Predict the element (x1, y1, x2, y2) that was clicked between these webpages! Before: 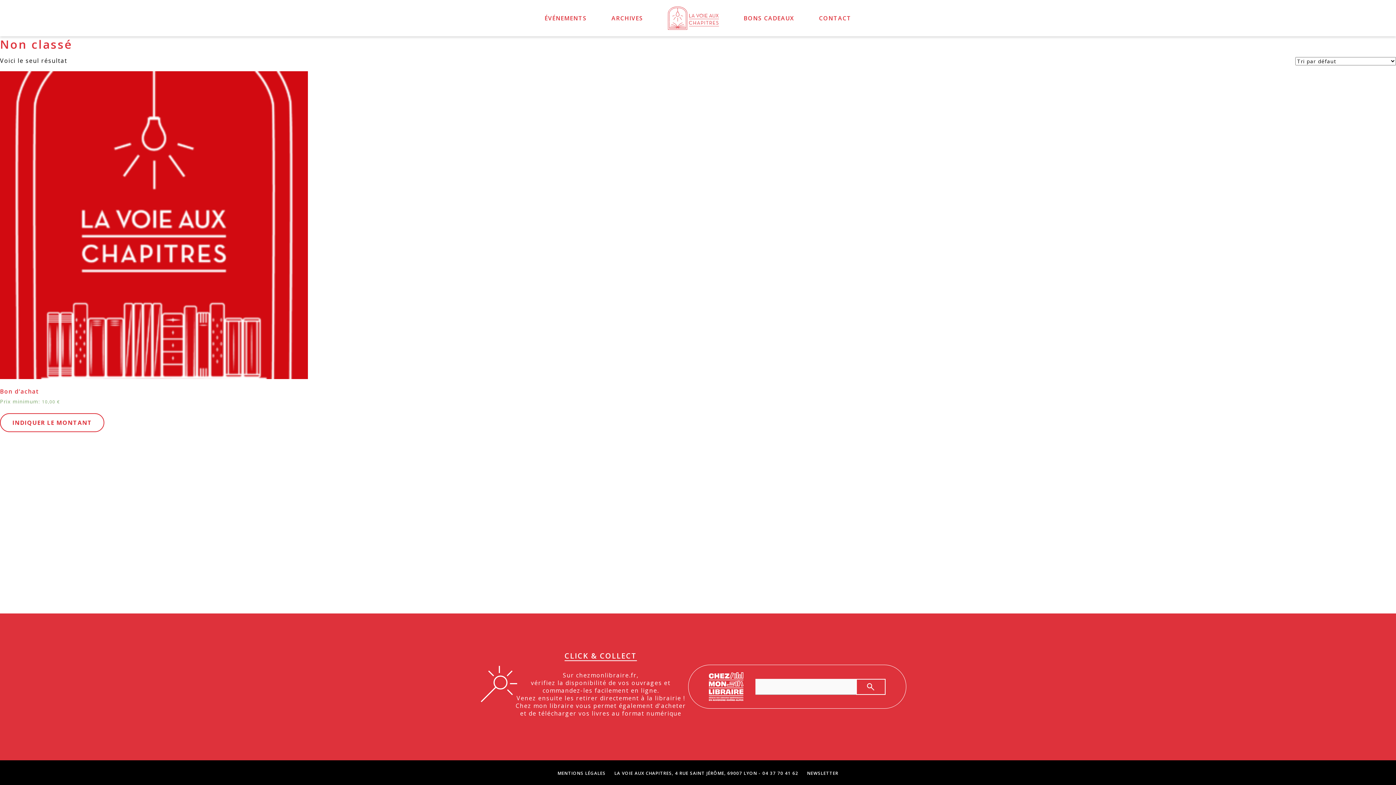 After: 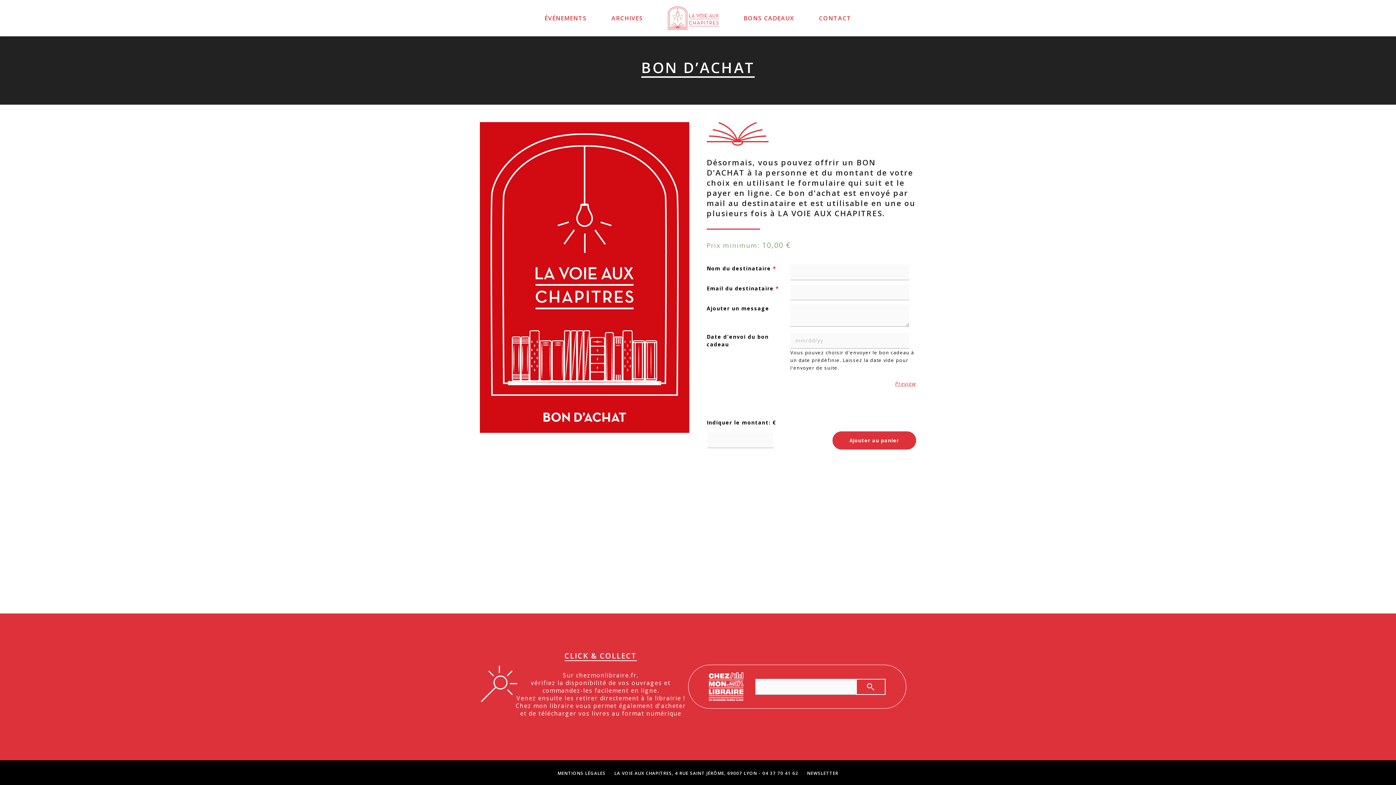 Action: label: Bon d’achat

Prix minimum: 10,00 € bbox: (0, 71, 307, 404)